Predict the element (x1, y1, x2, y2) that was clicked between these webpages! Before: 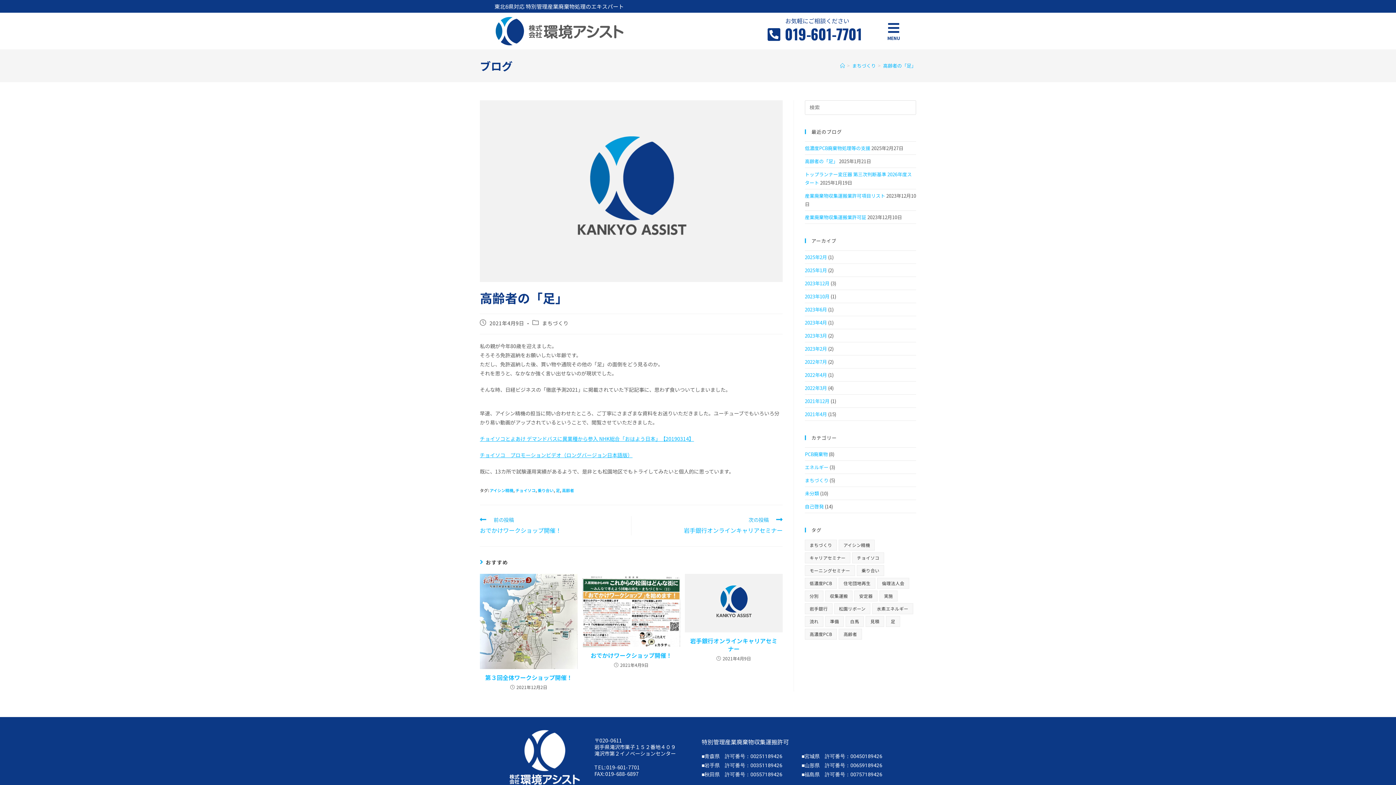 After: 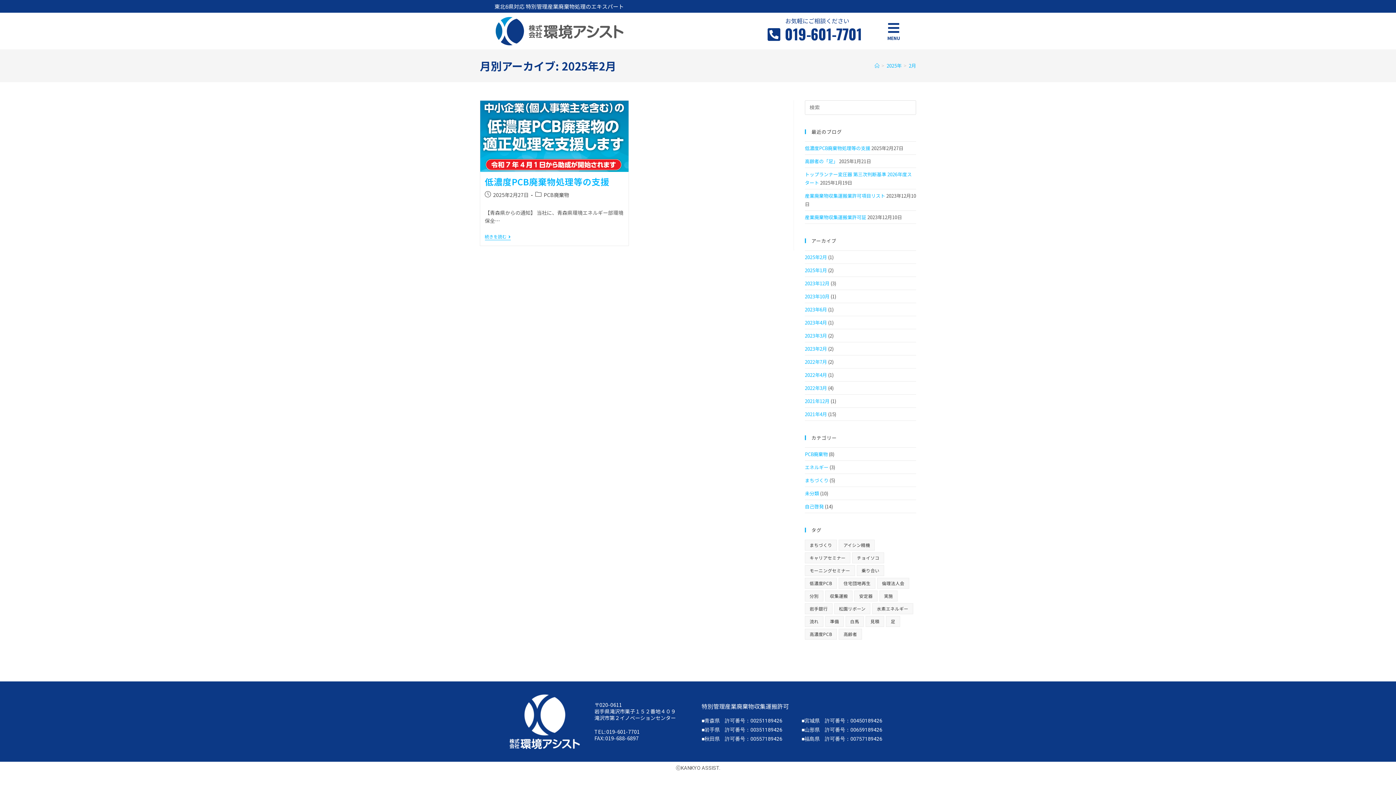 Action: bbox: (805, 253, 827, 260) label: 2025年2月